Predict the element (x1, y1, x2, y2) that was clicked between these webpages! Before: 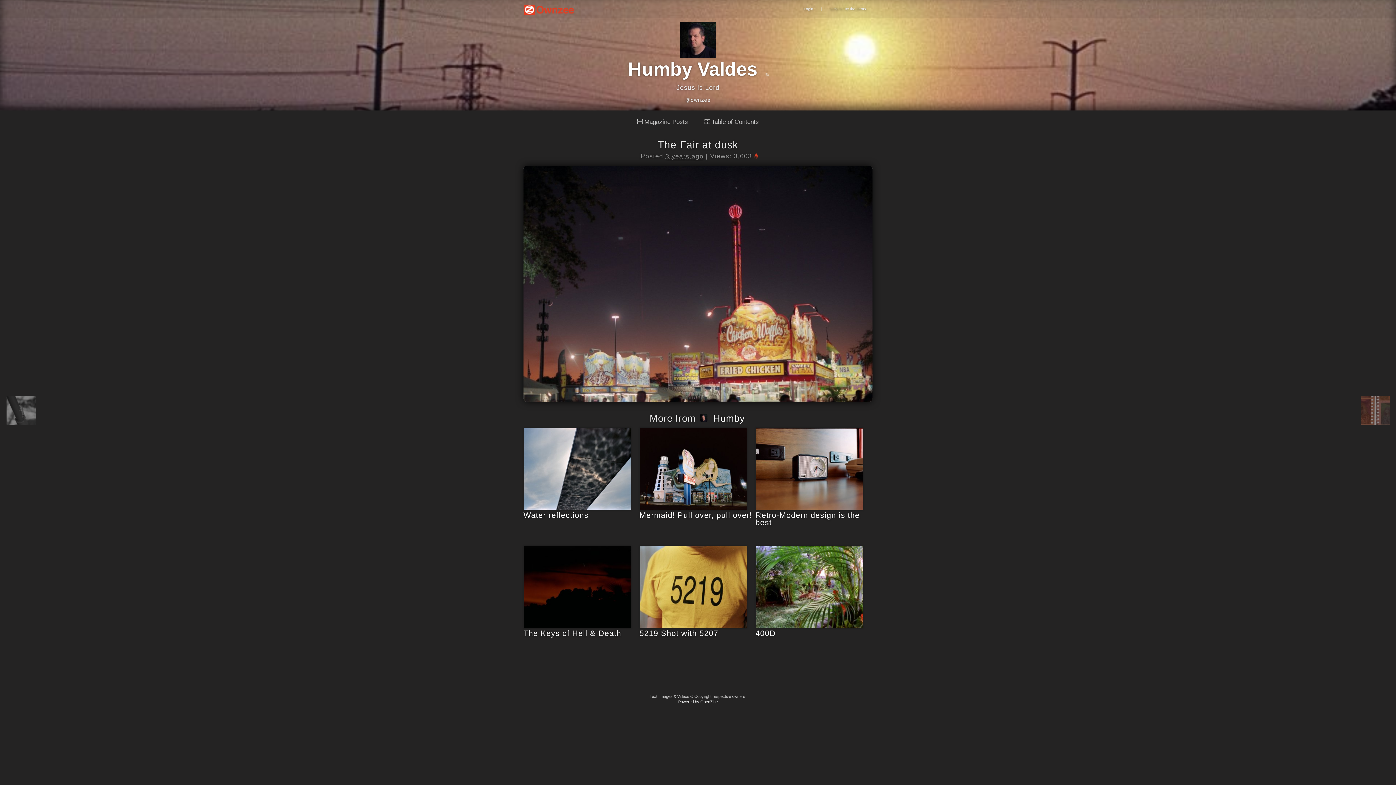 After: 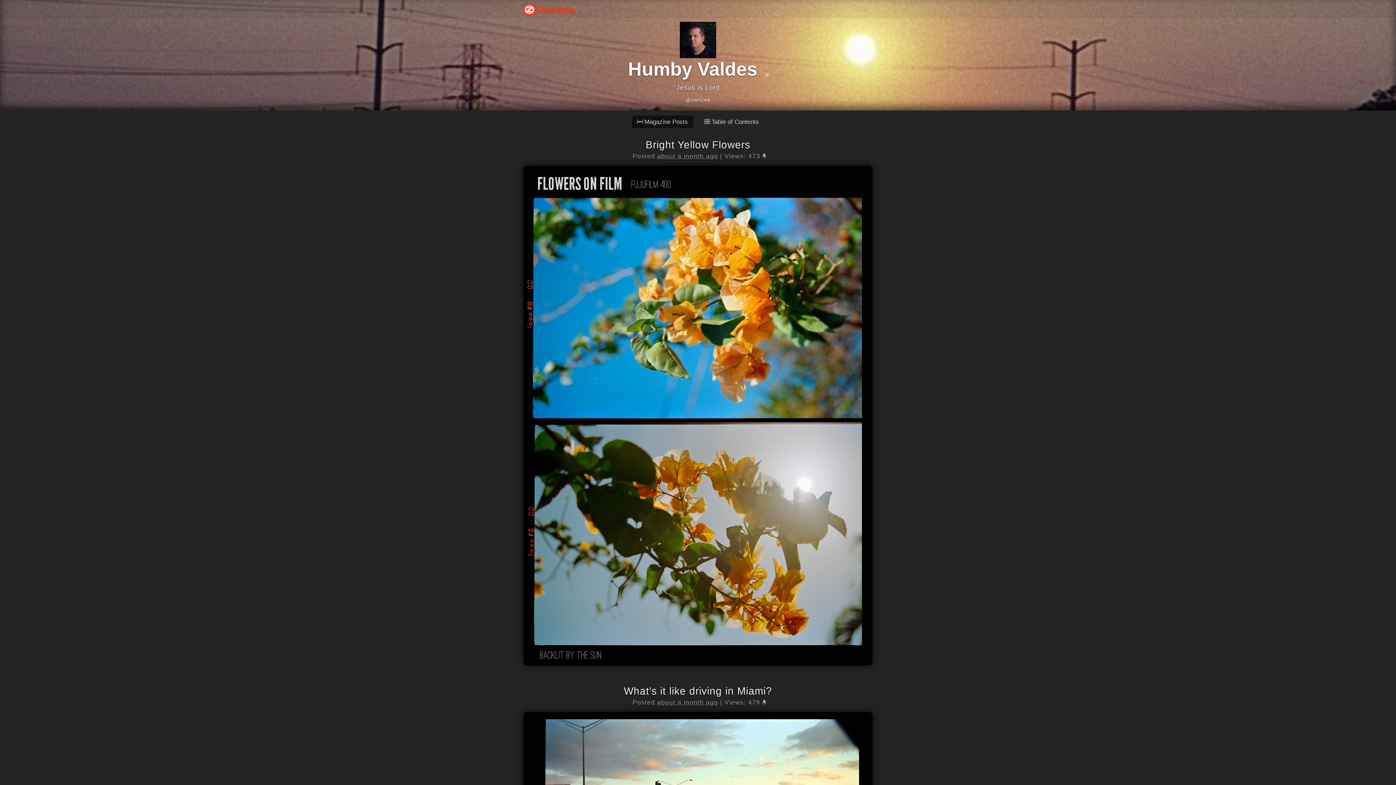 Action: label: Humby Valdes bbox: (628, 58, 757, 79)